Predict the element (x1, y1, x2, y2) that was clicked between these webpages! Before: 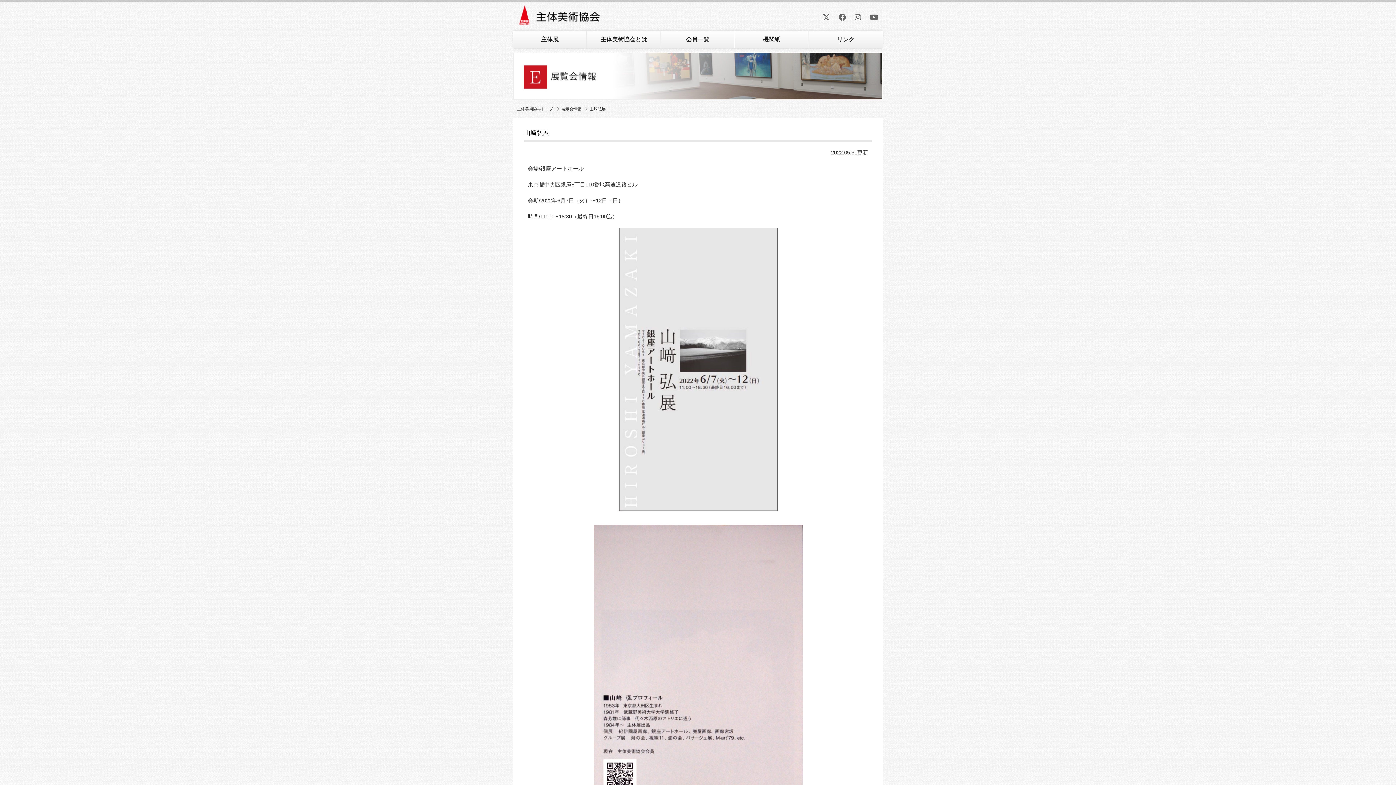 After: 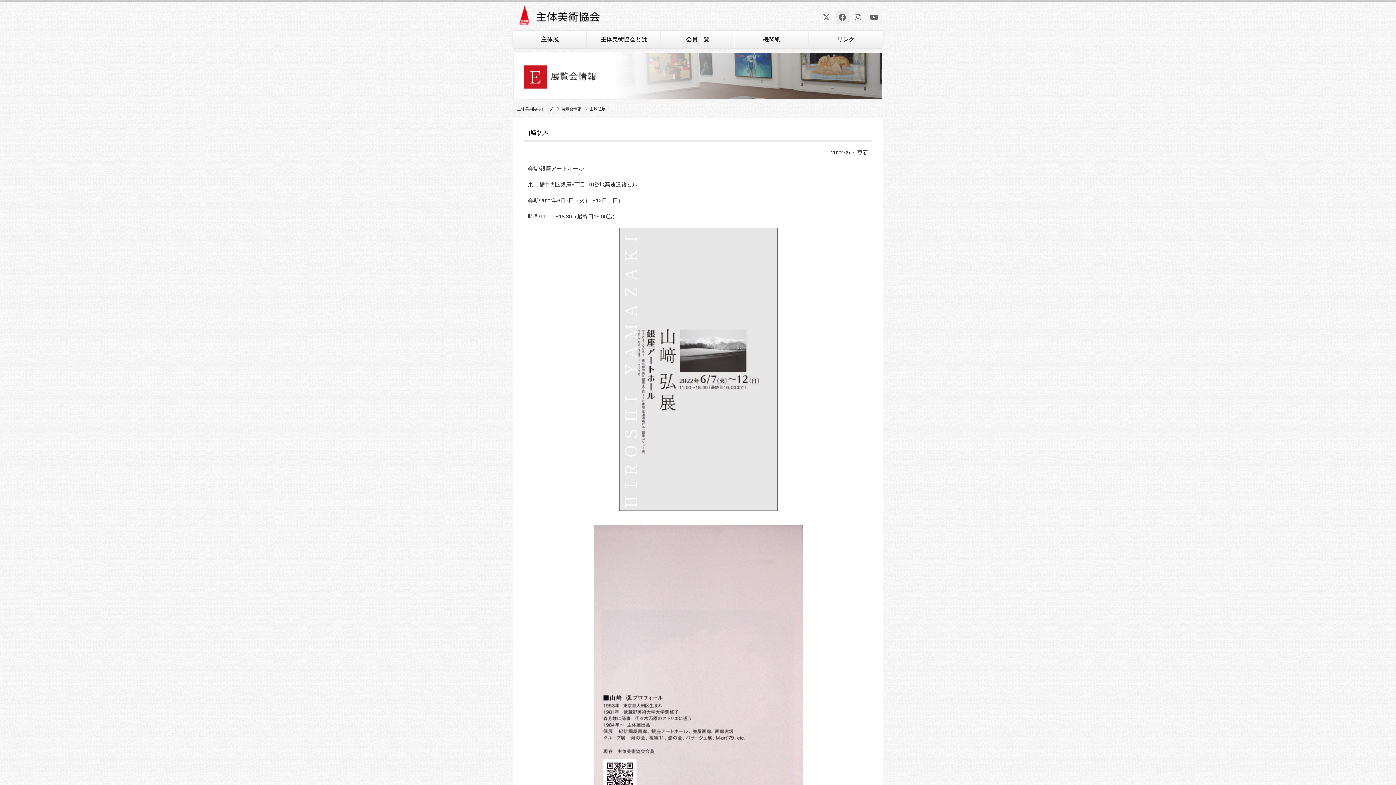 Action: bbox: (836, 10, 849, 24)